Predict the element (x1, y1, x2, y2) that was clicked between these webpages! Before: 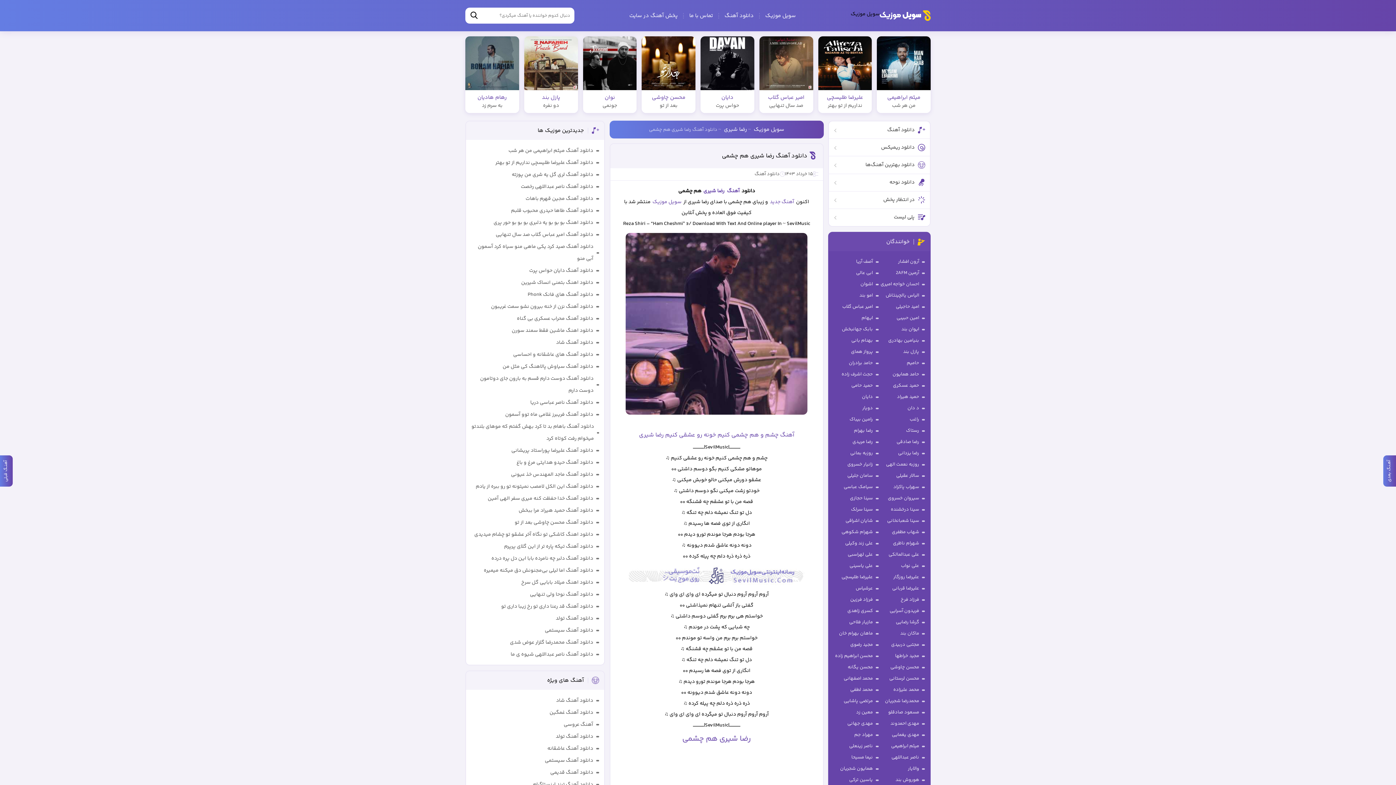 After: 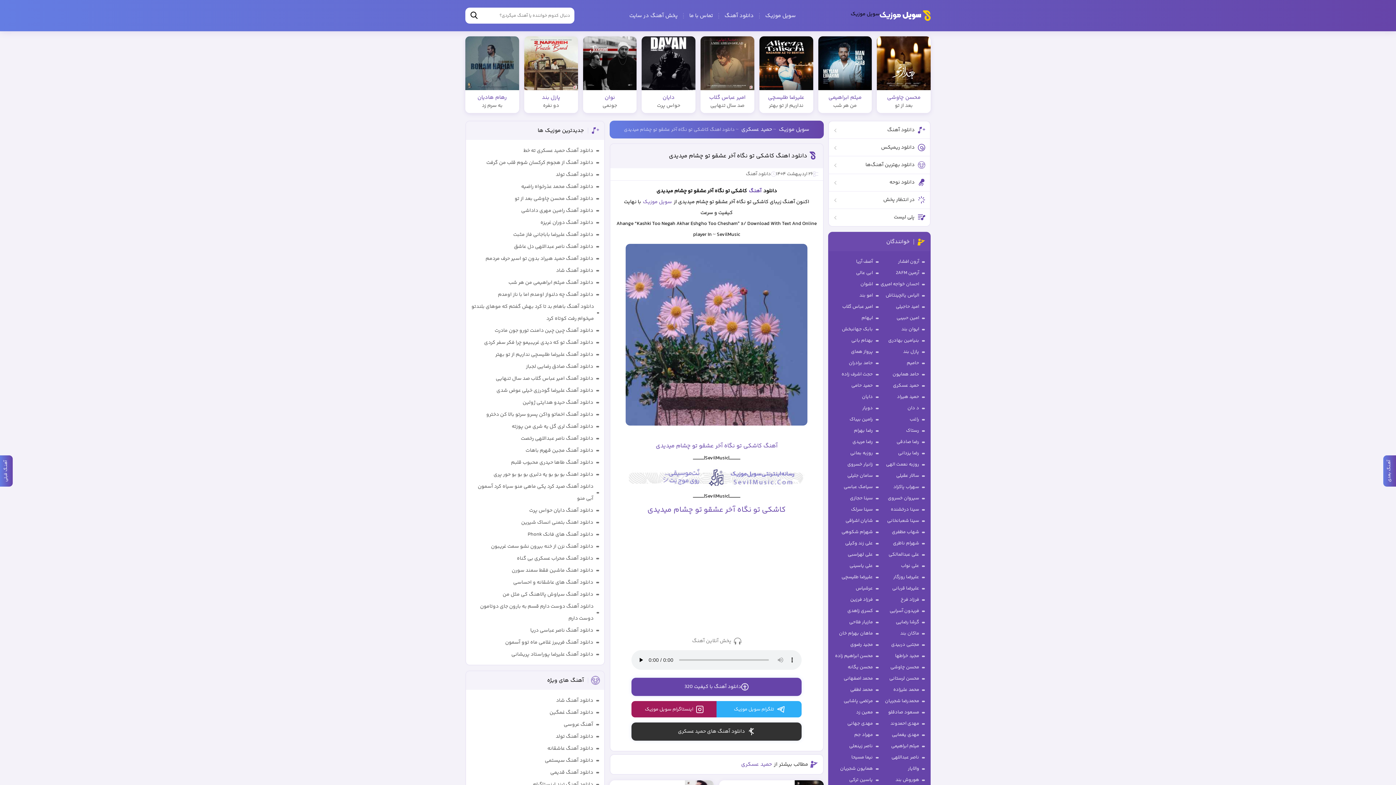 Action: label: دانلود اهنگ کاشکی تو نگاه آخر عشقو تو چشام میدیدی bbox: (474, 529, 599, 541)